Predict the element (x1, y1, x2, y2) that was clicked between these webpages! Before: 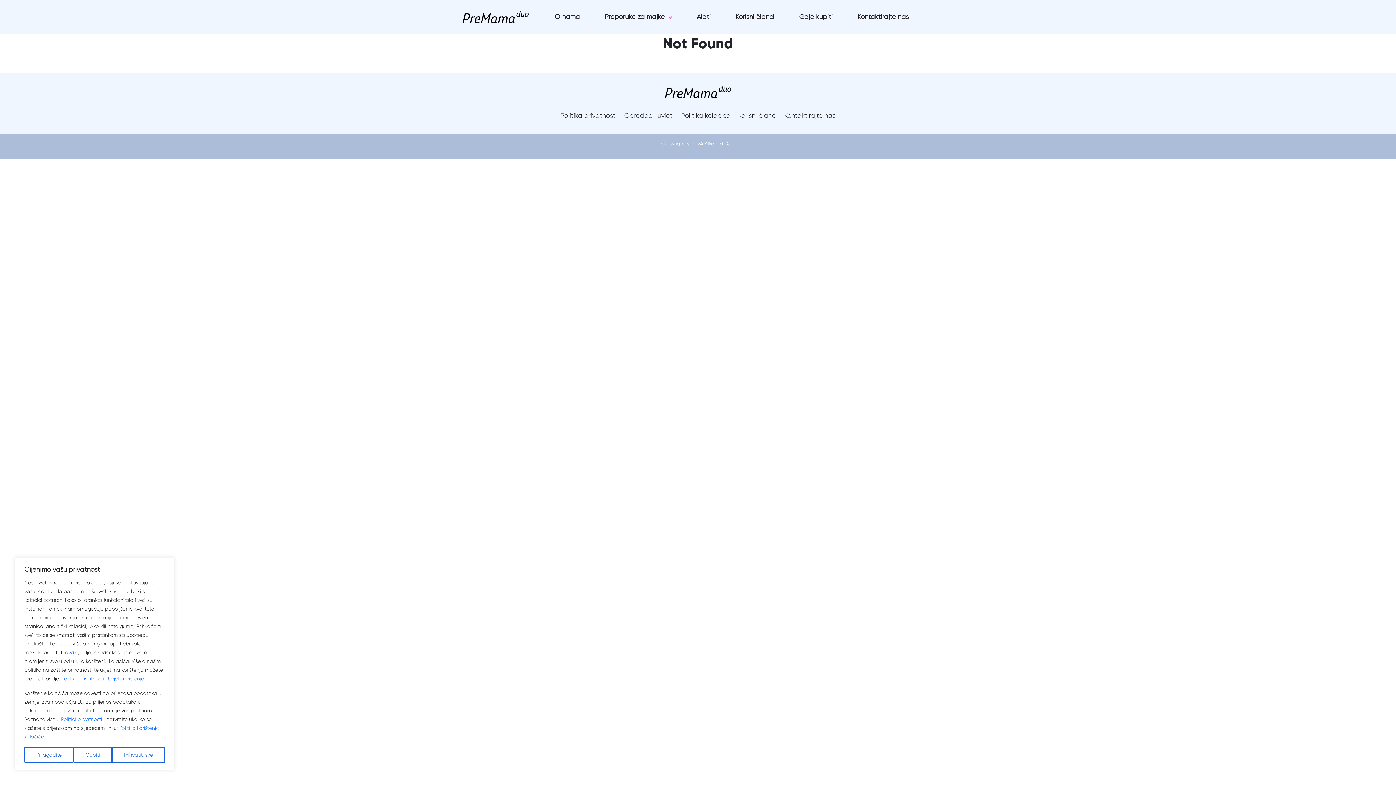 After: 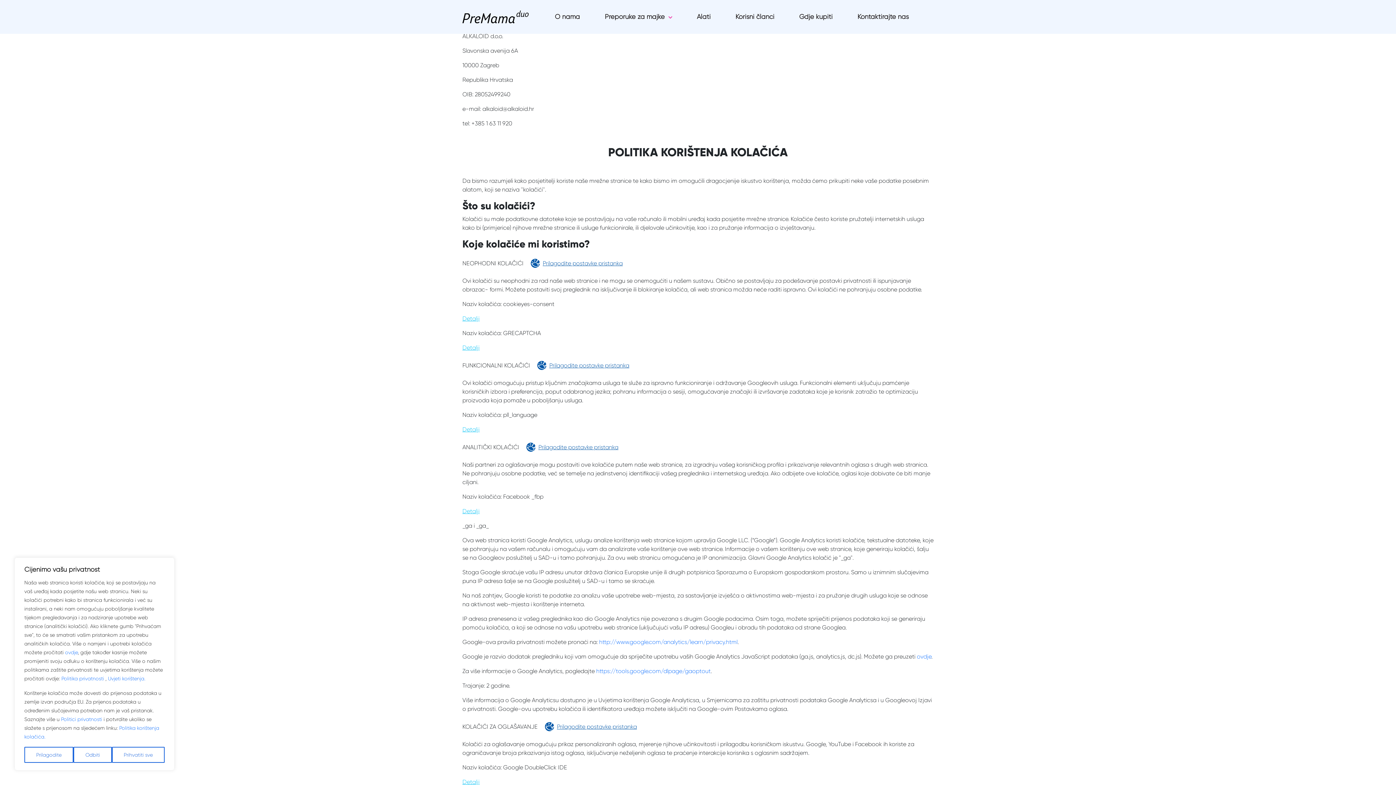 Action: label: ovdje bbox: (65, 649, 77, 655)